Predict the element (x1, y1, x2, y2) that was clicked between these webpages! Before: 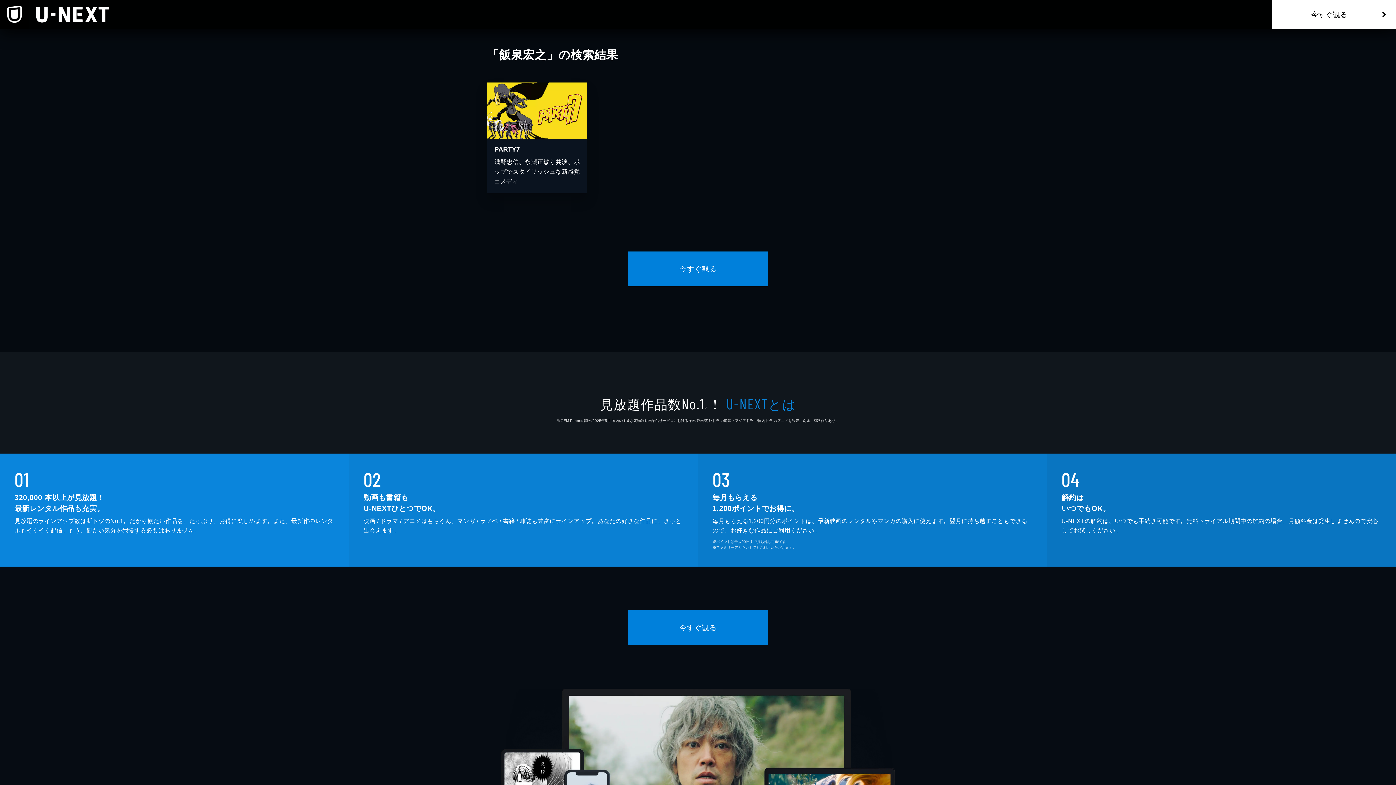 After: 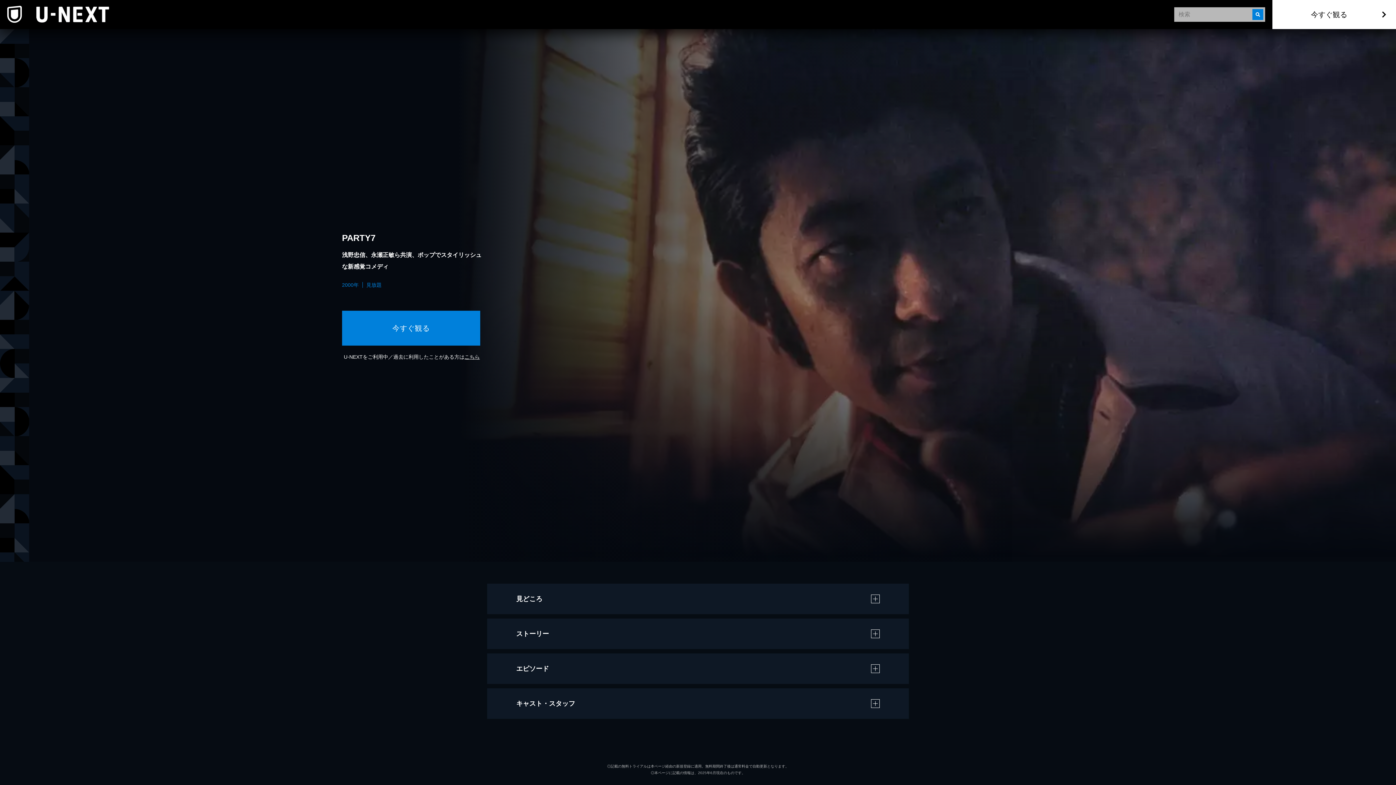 Action: label: PARTY7

浅野忠信、永瀬正敏ら共演、ポップでスタイリッシュな新感覚コメディ bbox: (487, 82, 587, 193)